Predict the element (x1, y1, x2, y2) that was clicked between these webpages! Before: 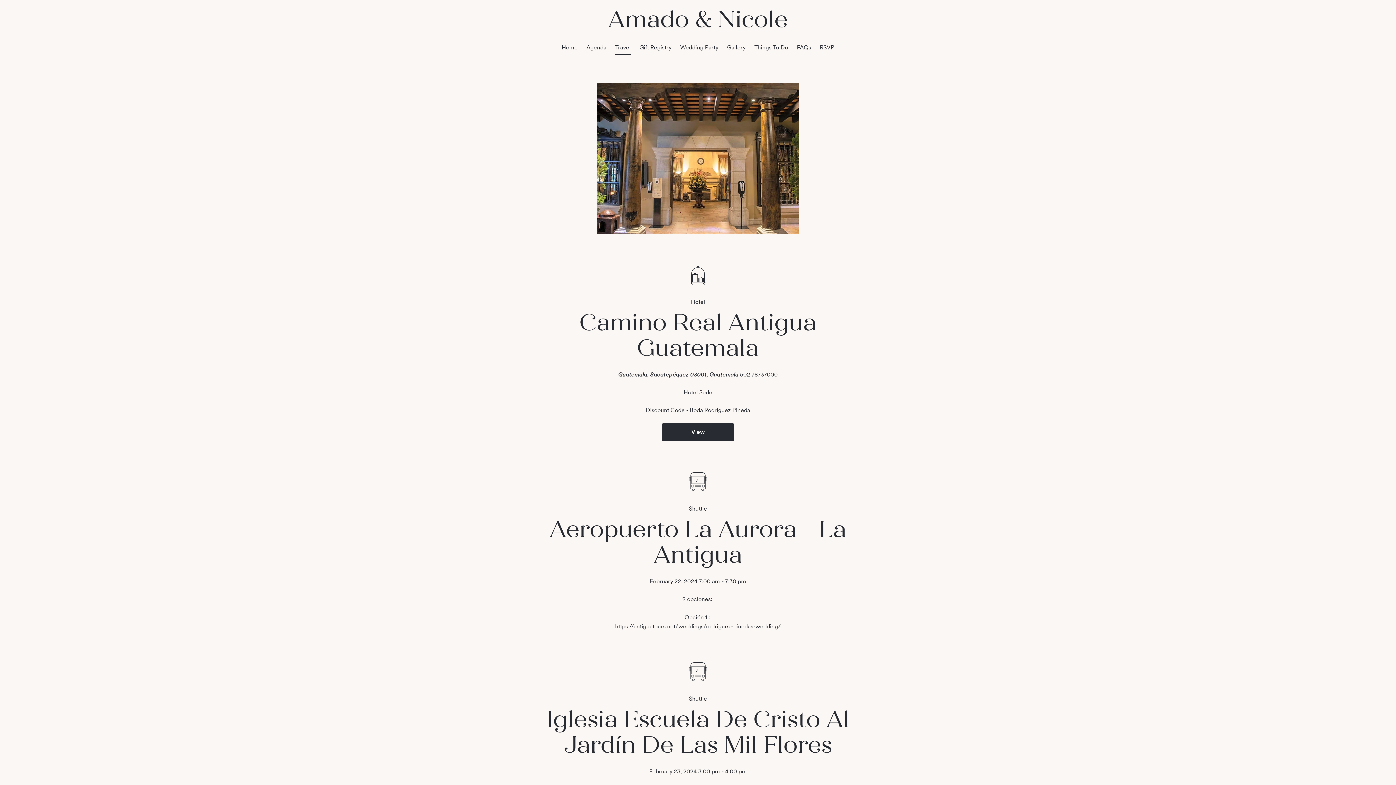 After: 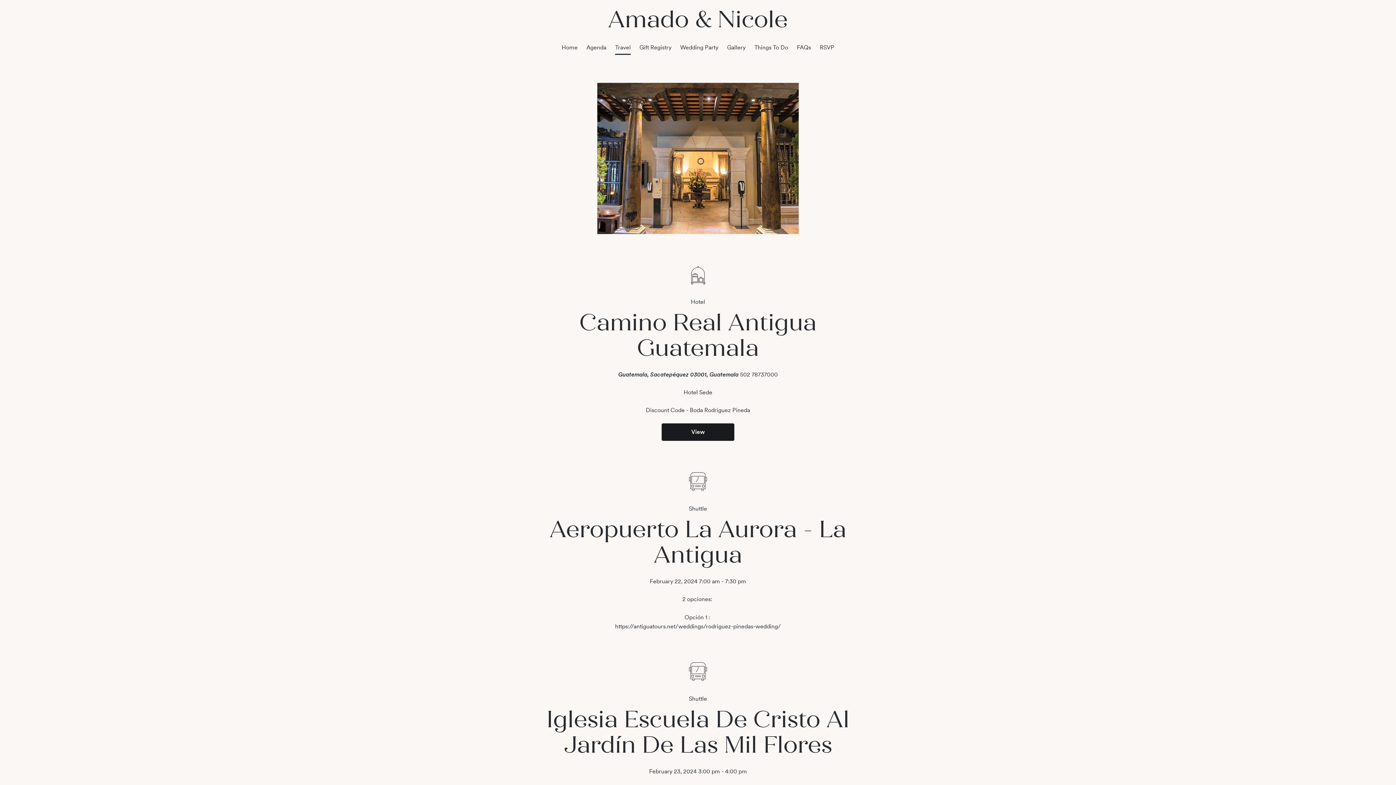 Action: label: View bbox: (661, 423, 734, 441)